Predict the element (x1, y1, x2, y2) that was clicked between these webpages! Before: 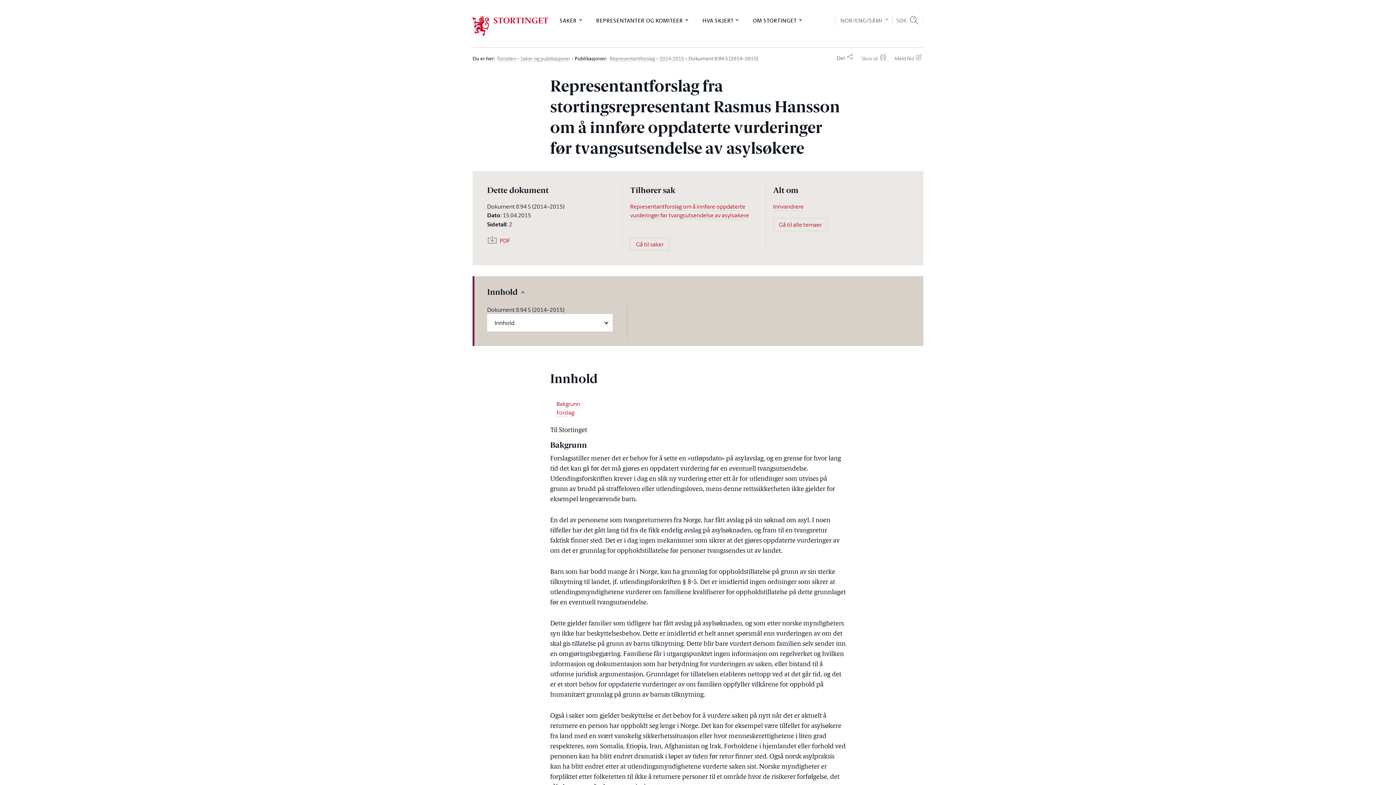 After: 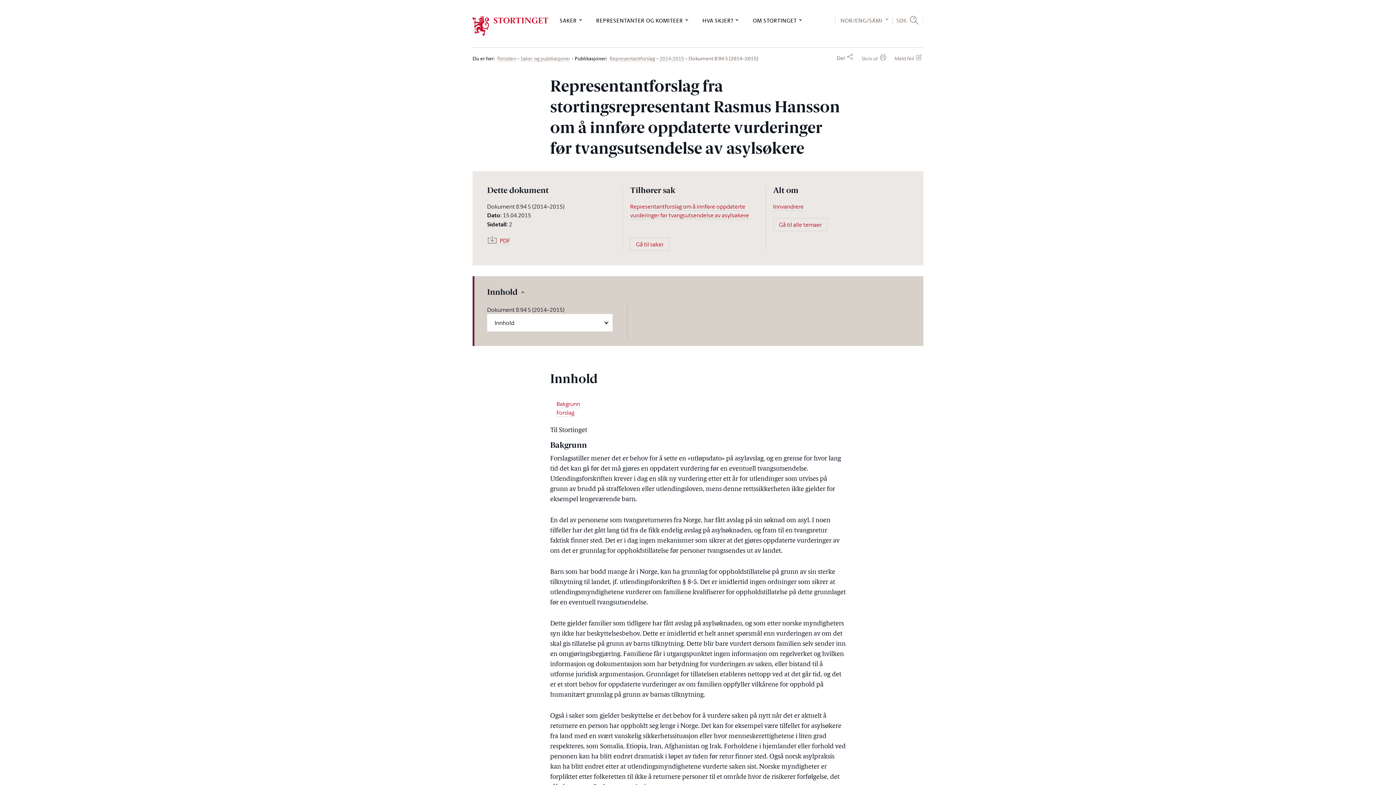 Action: bbox: (550, 441, 587, 450) label: Bakgrunn